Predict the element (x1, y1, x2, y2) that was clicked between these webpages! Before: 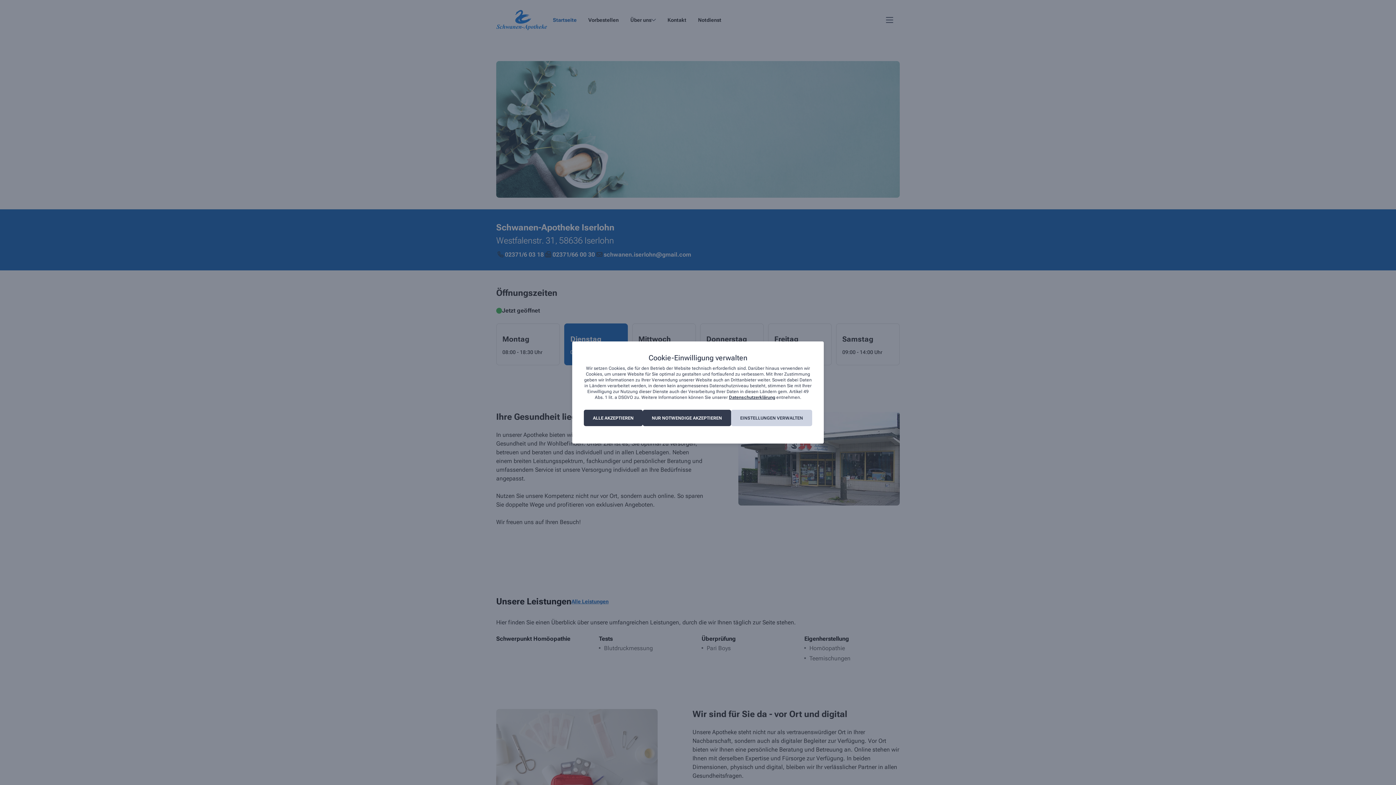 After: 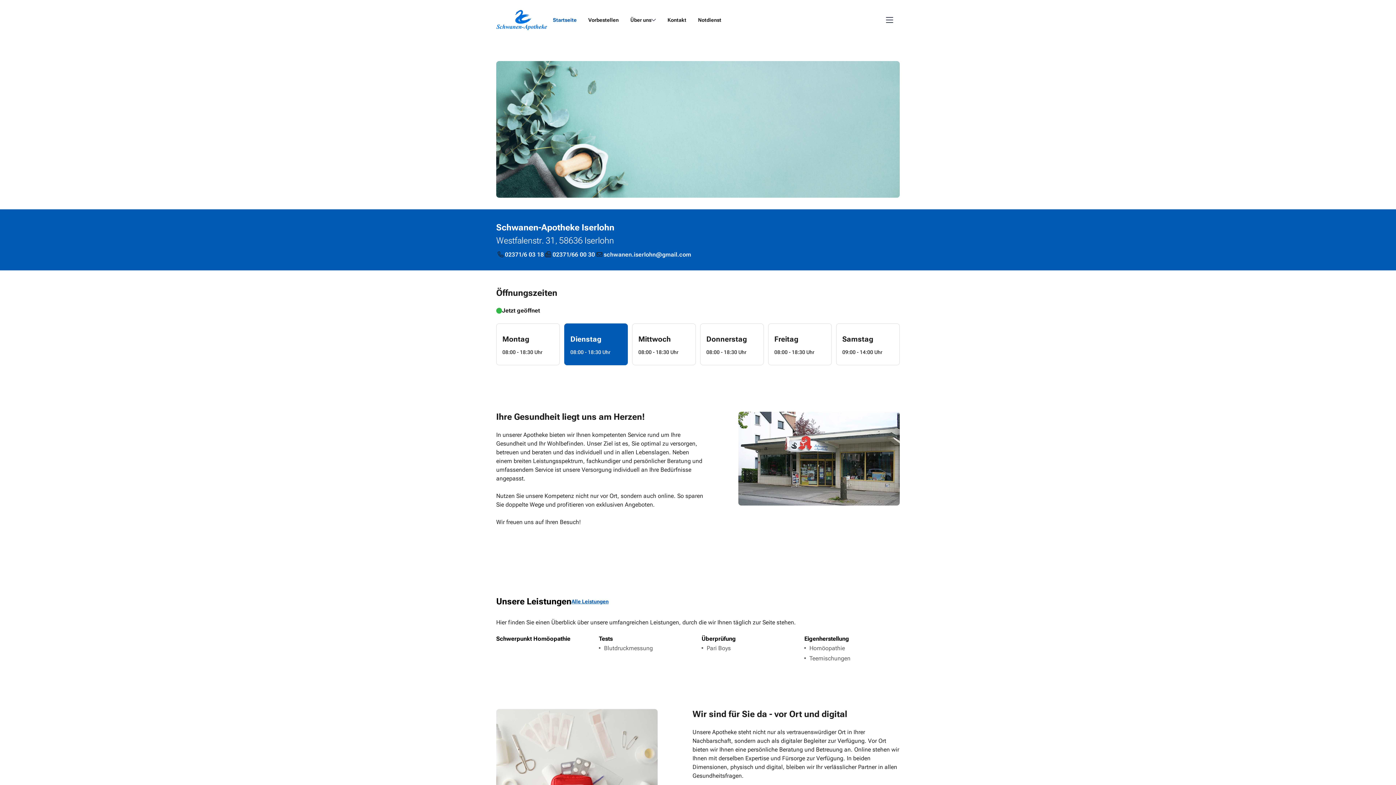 Action: label: NUR NOTWENDIGE AKZEPTIEREN bbox: (642, 410, 731, 426)